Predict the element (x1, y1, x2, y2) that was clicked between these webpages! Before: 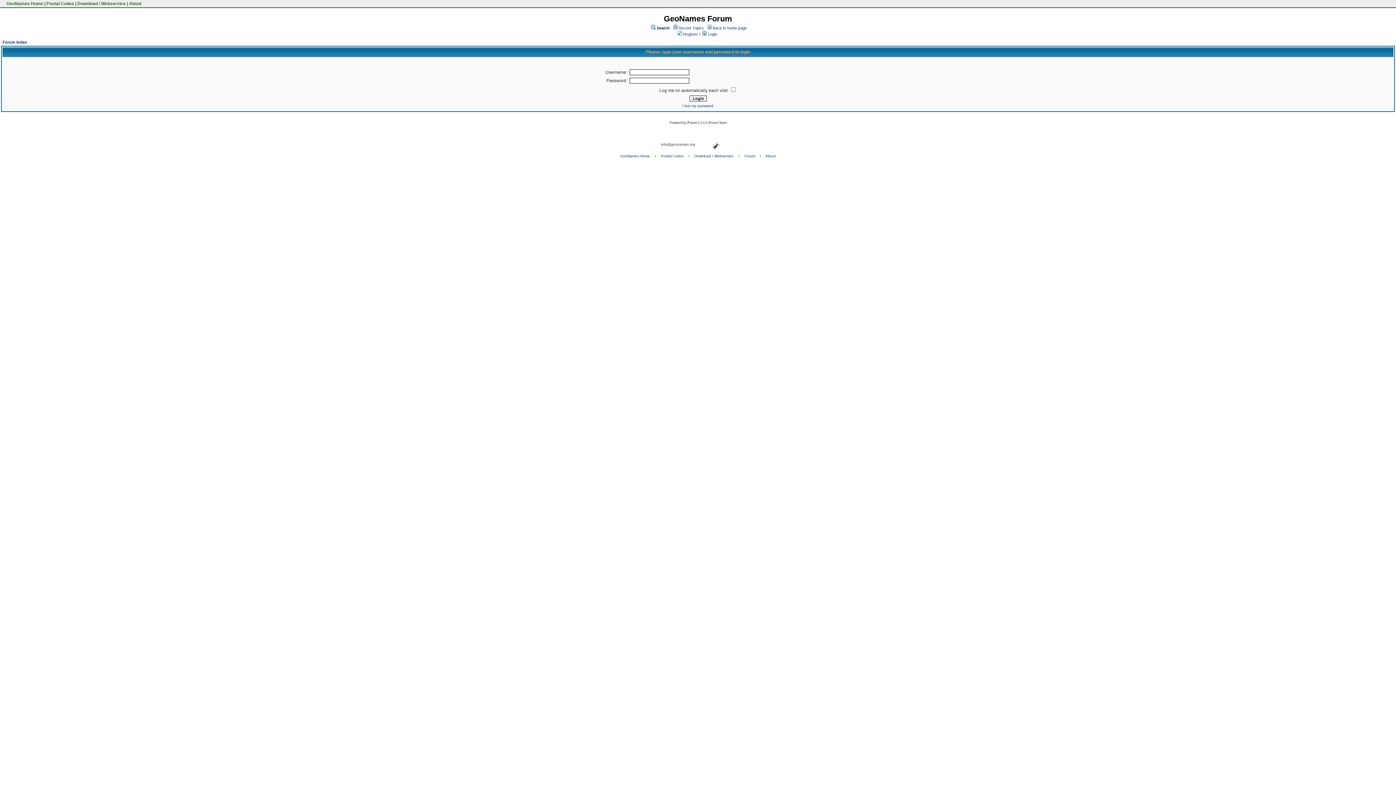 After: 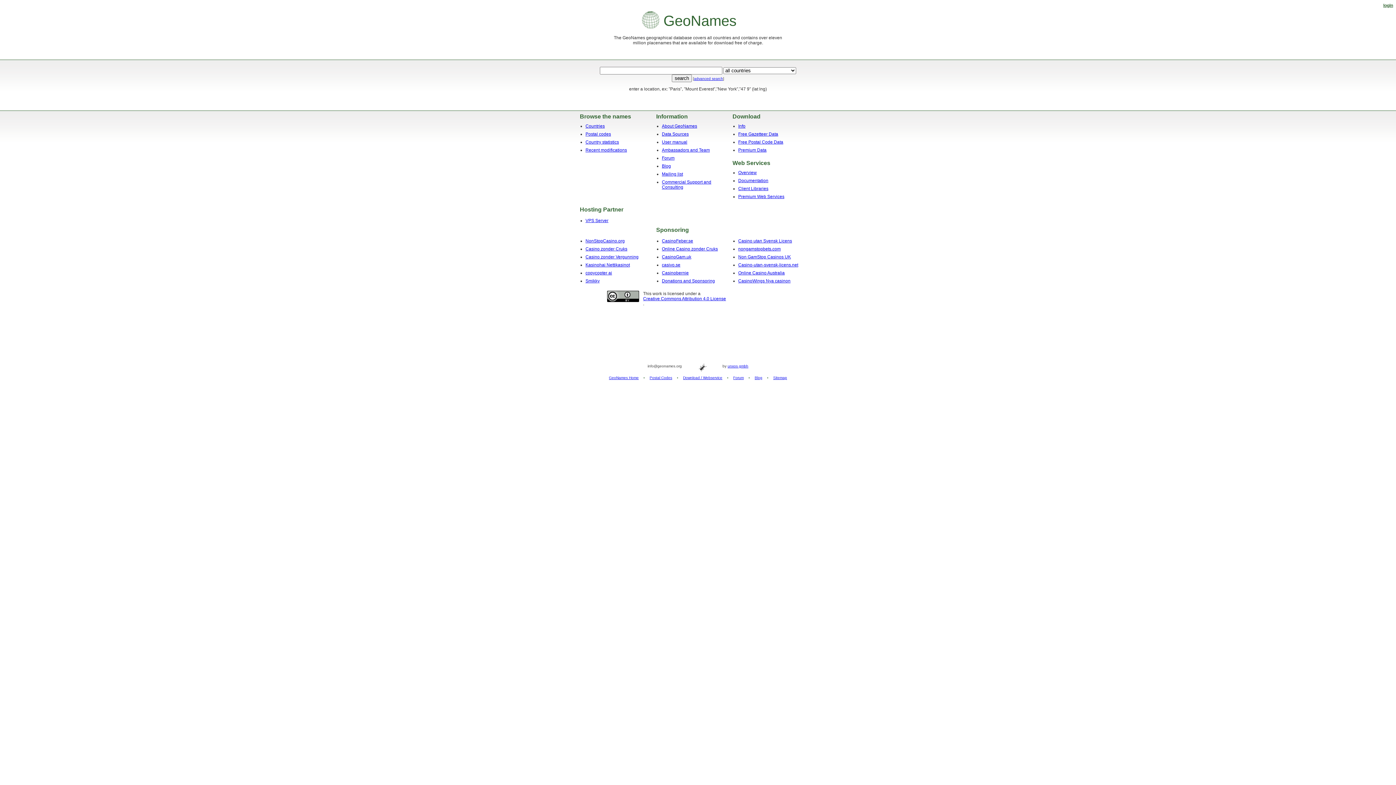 Action: label: GeoNames Home bbox: (620, 154, 650, 158)